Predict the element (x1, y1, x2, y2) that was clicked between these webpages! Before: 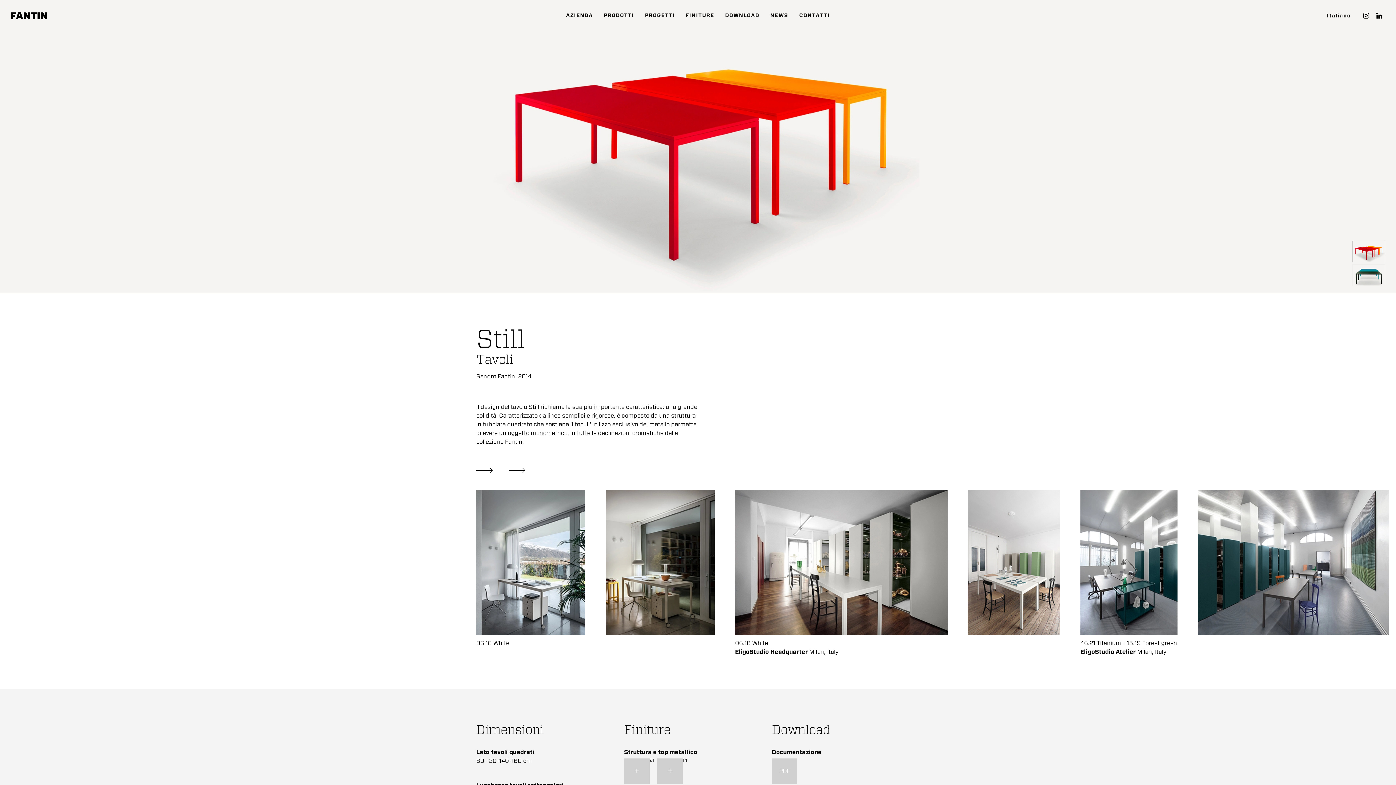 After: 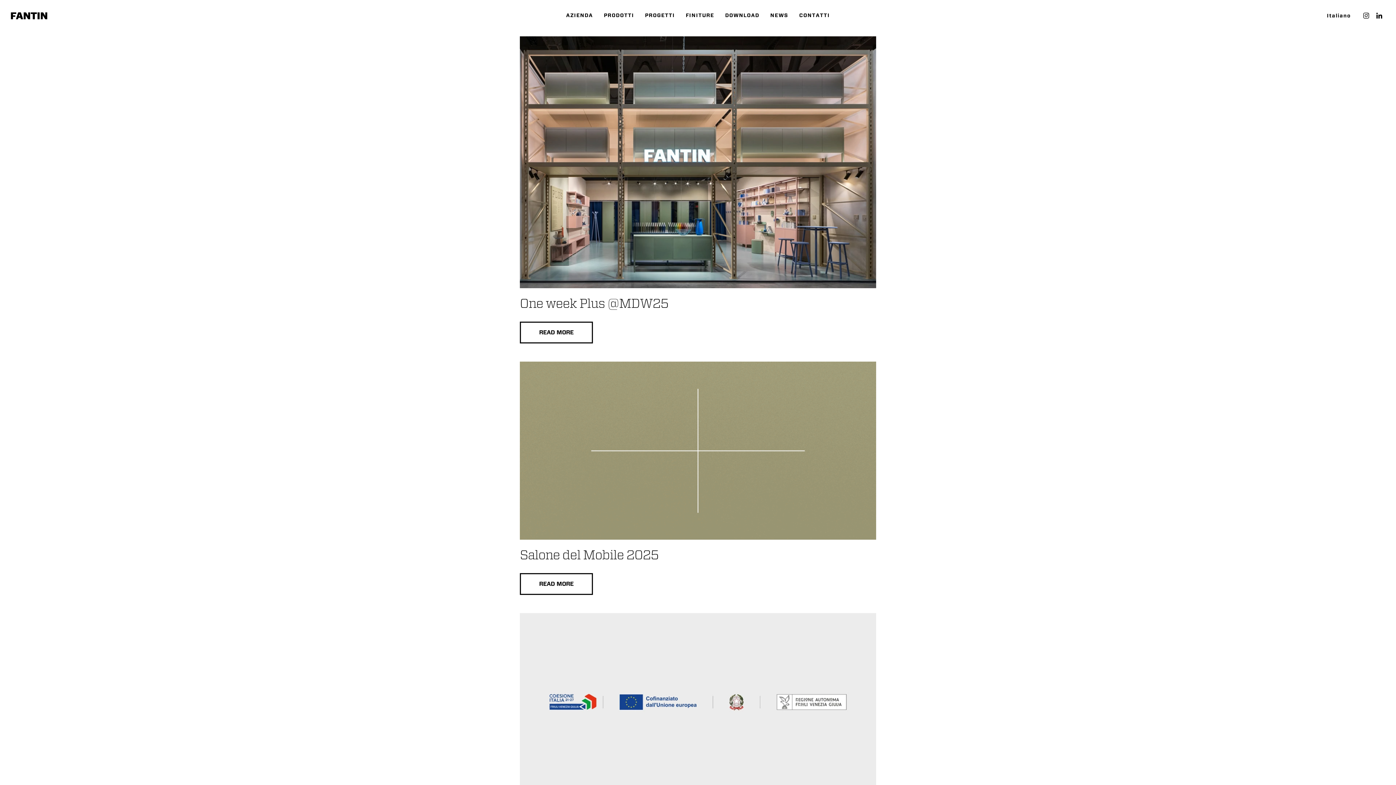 Action: label: NEWS bbox: (770, 11, 788, 19)